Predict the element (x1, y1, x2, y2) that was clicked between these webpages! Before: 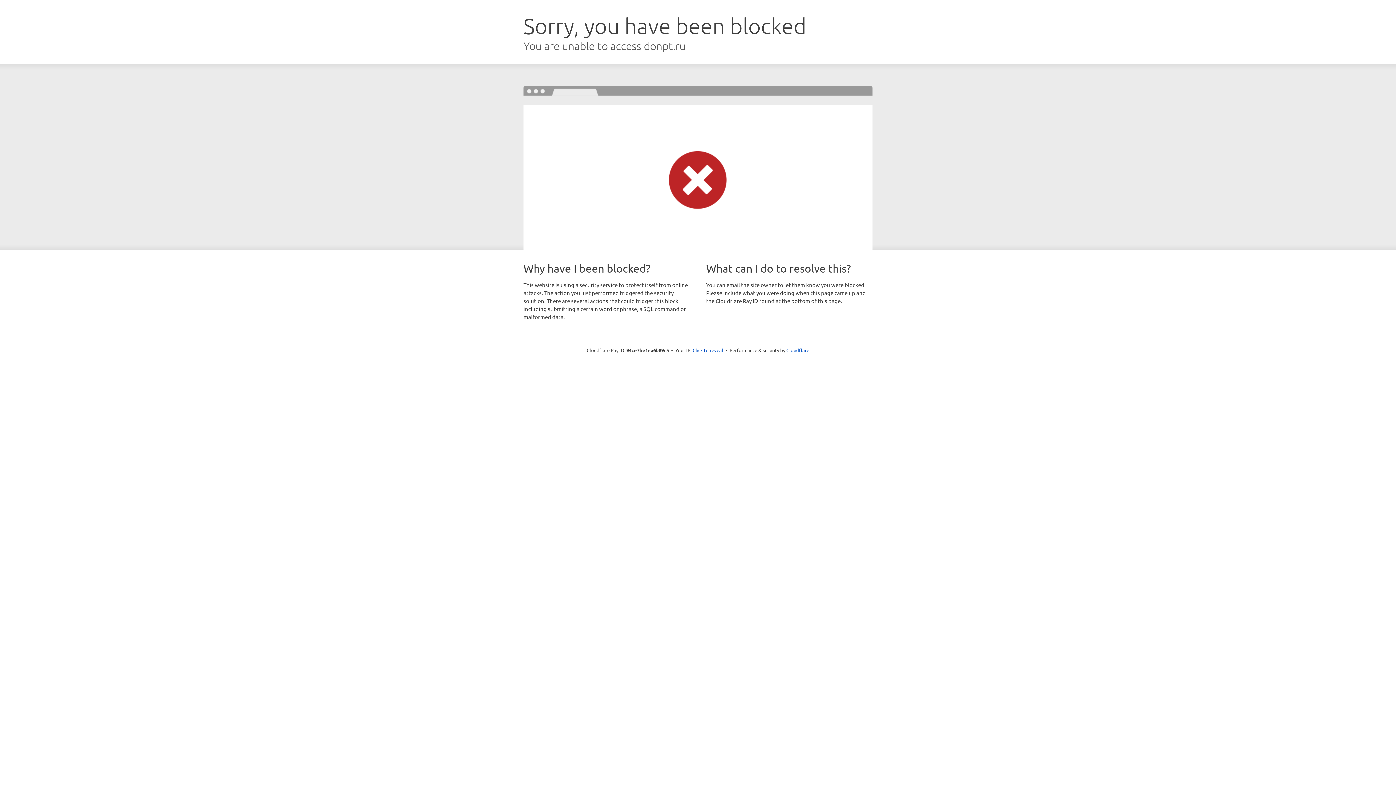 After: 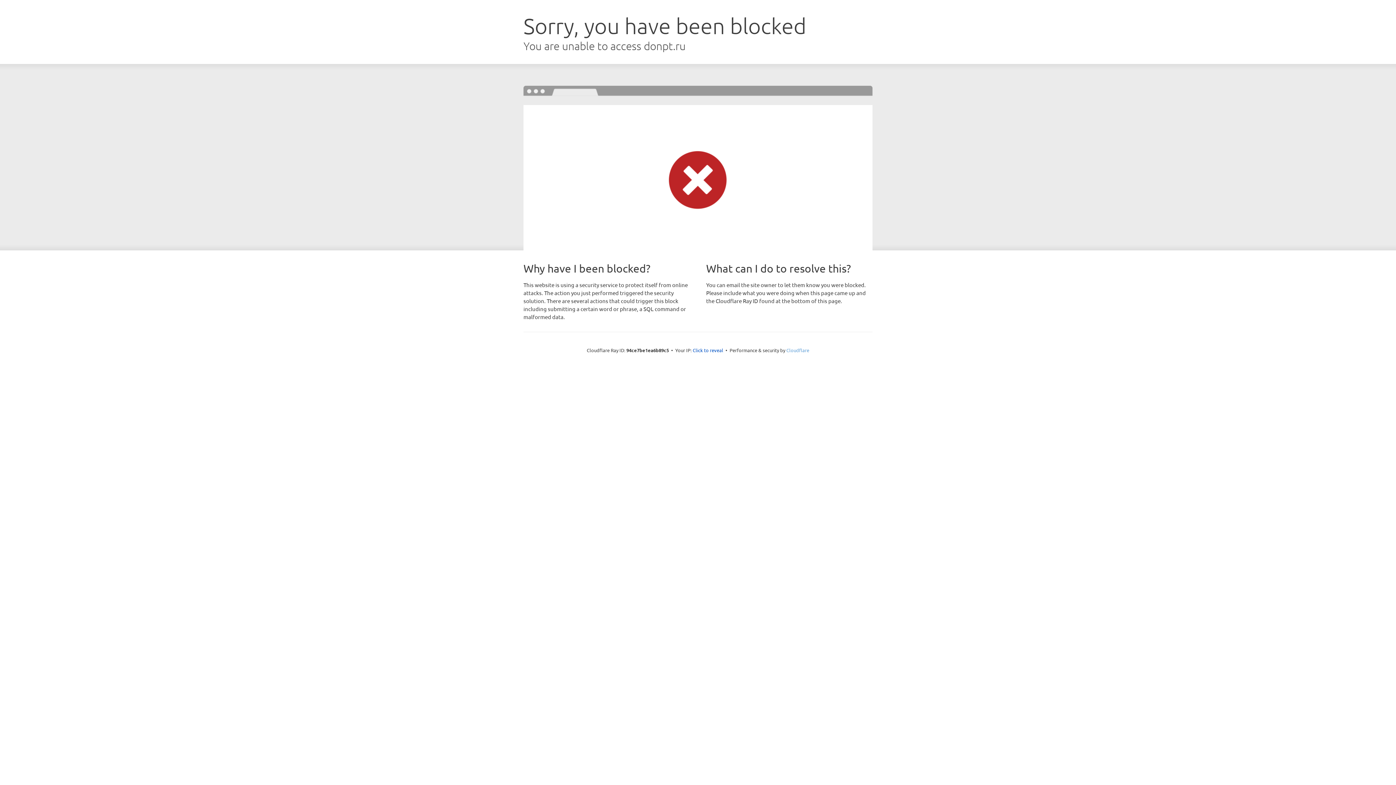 Action: bbox: (786, 347, 809, 353) label: Cloudflare